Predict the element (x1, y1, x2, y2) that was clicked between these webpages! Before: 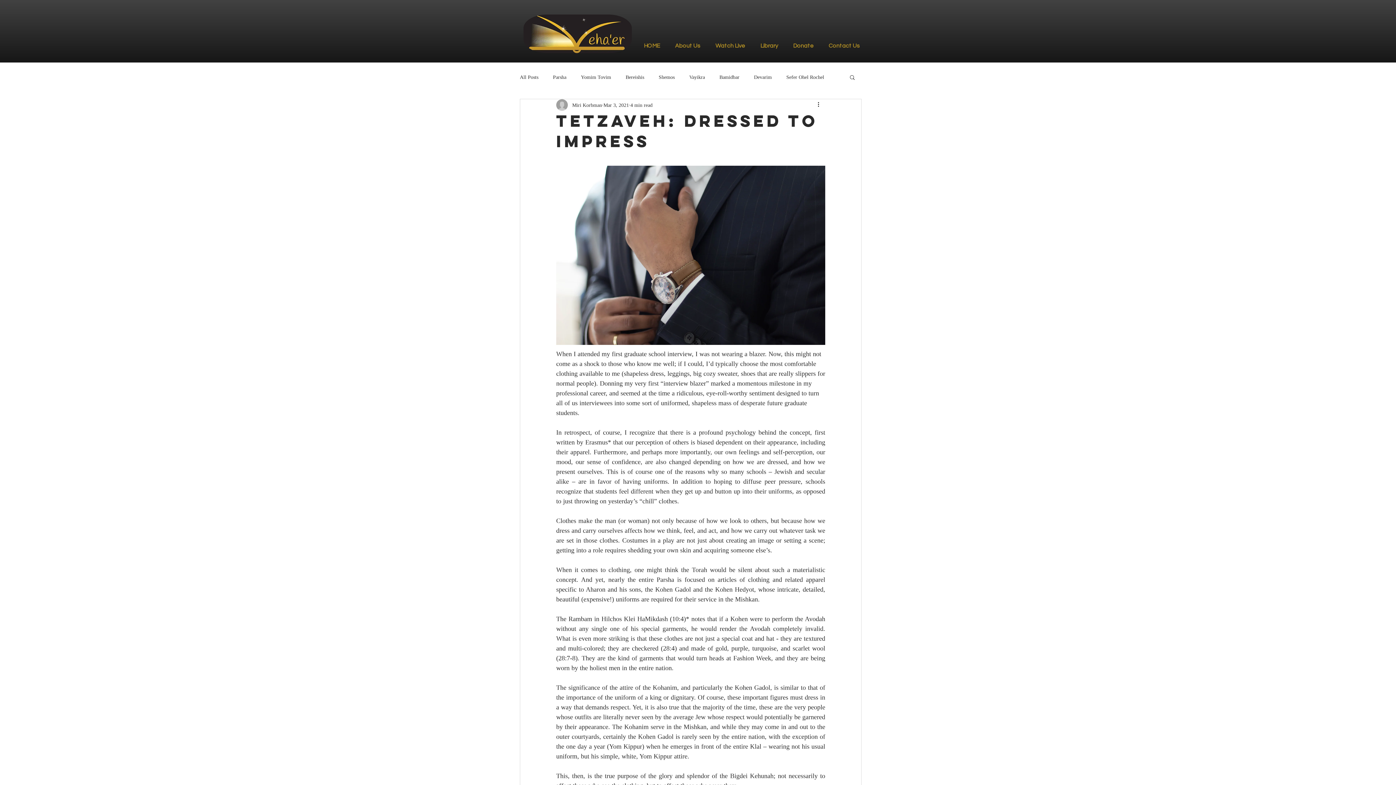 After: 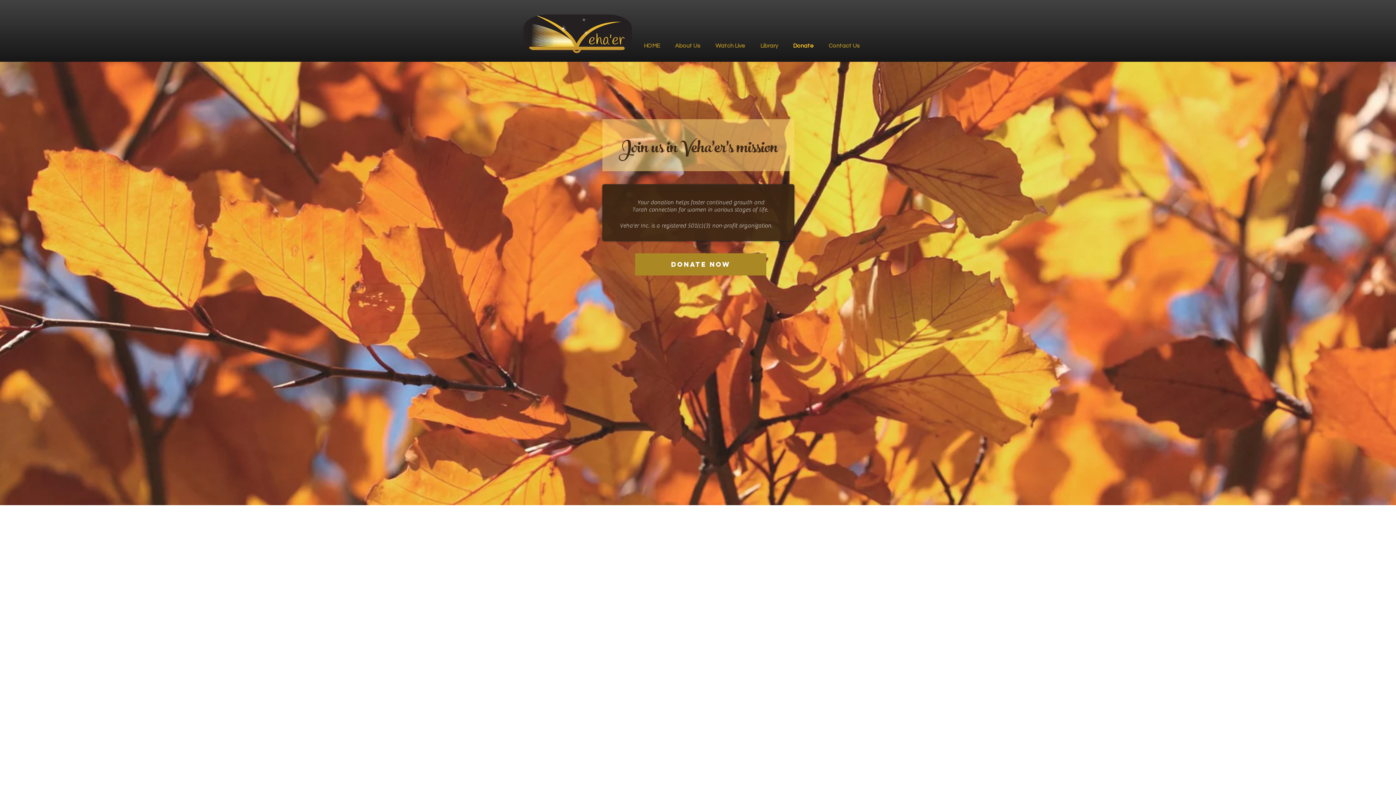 Action: bbox: (785, 31, 821, 60) label: Donate